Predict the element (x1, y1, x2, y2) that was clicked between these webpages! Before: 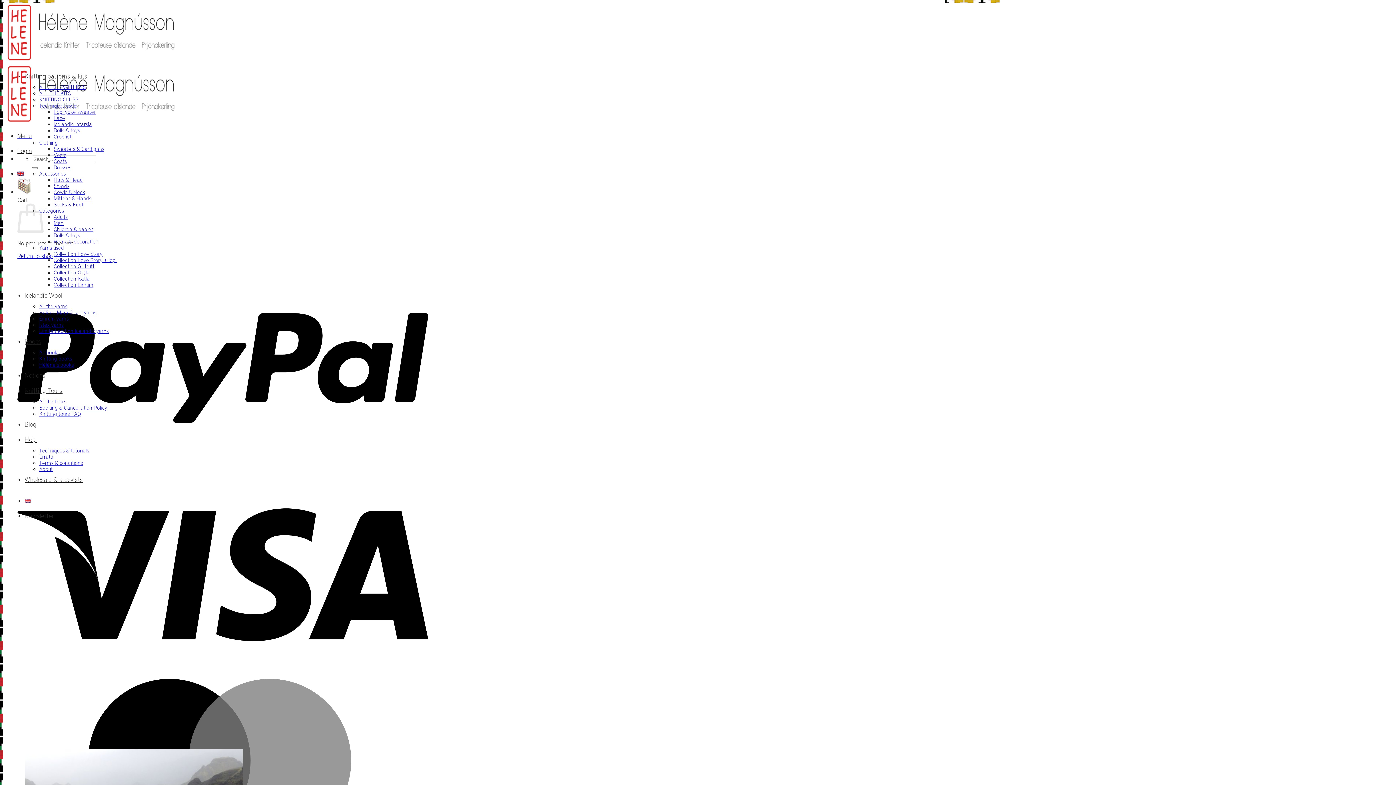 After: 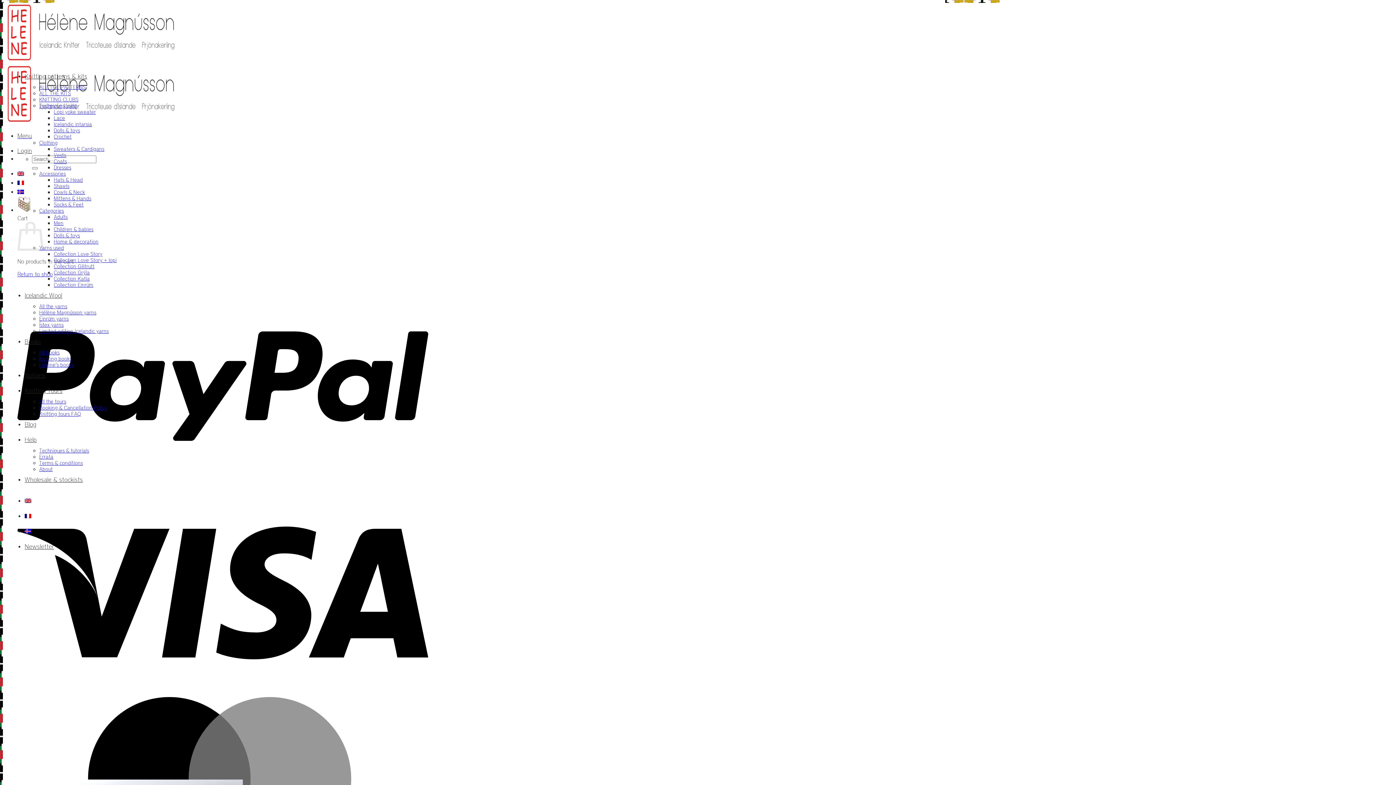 Action: bbox: (17, 252, 52, 259) label: Return to shop